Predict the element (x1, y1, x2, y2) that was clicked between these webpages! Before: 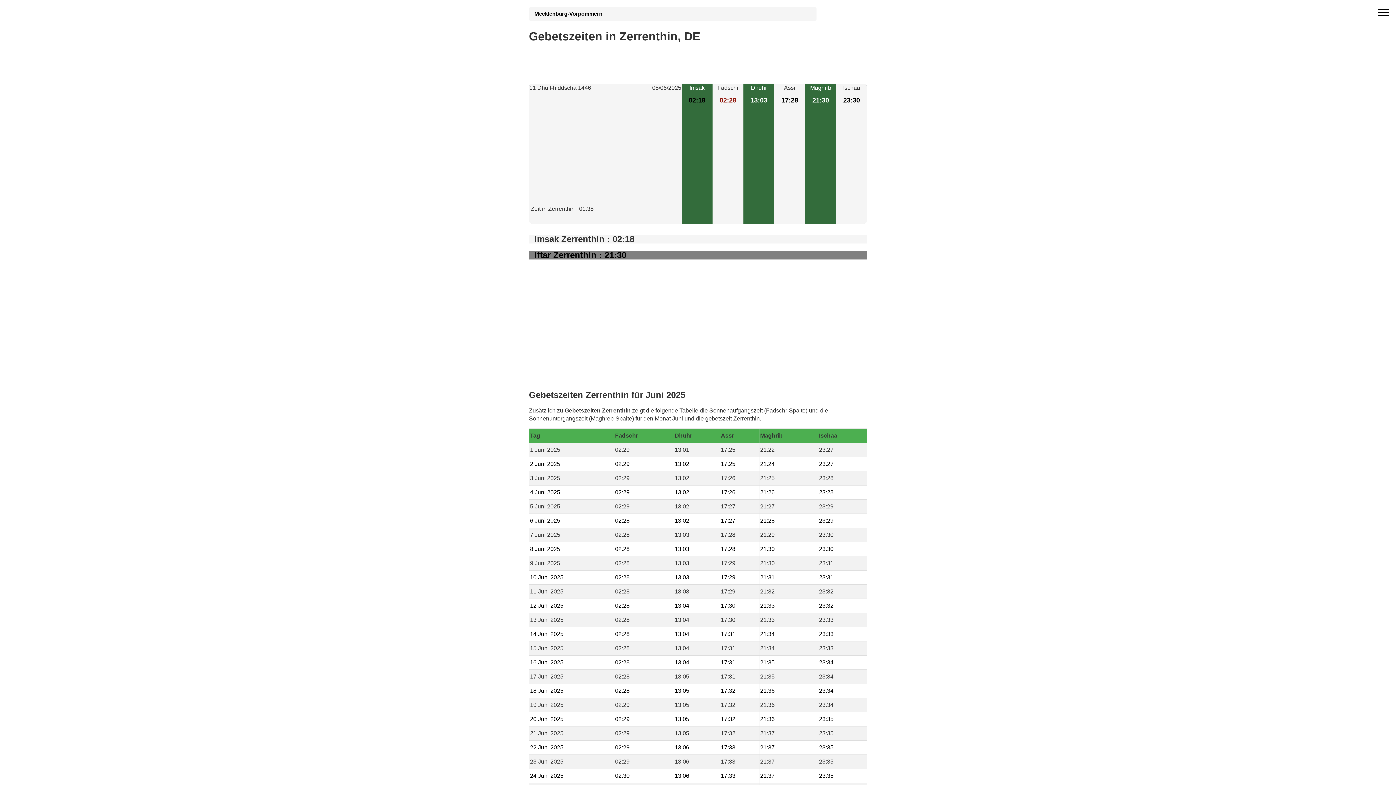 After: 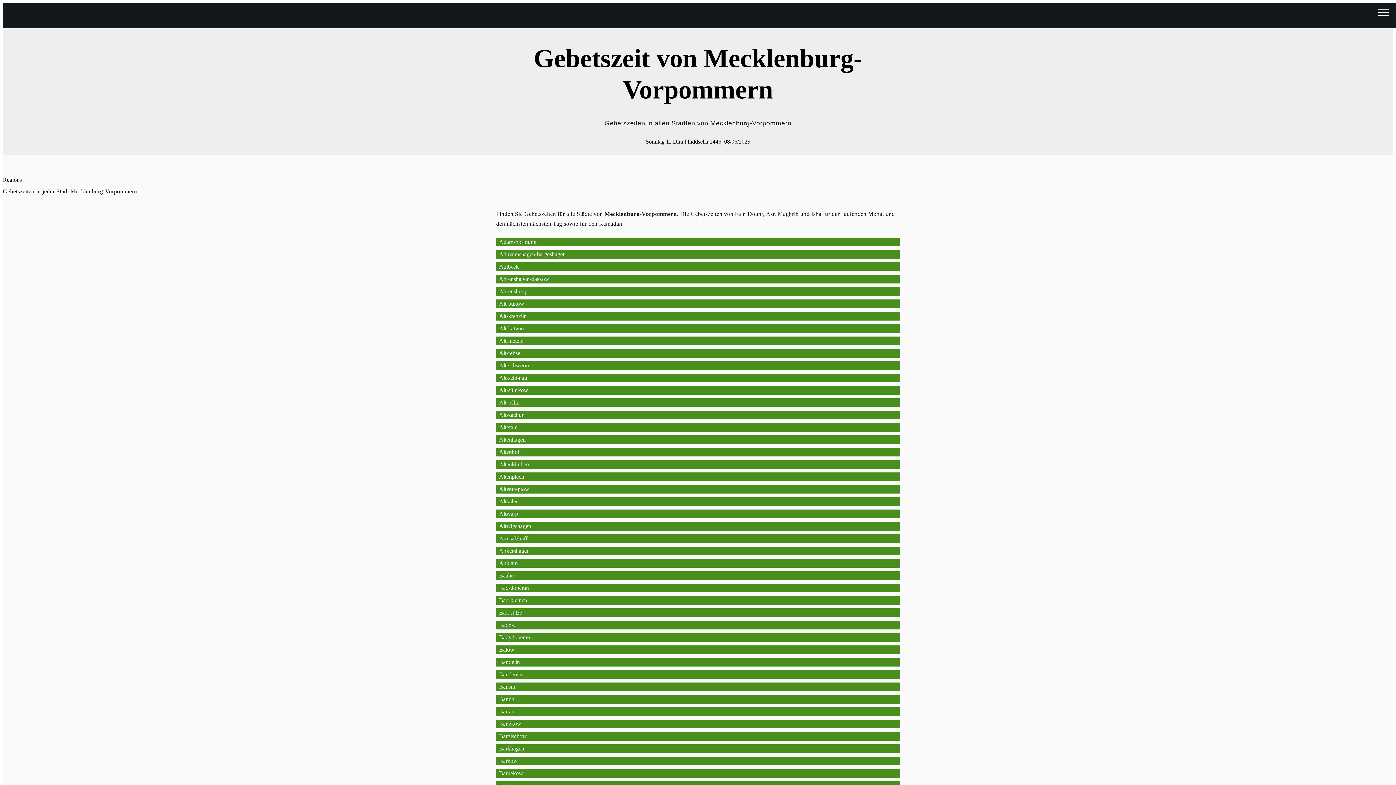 Action: label: Mecklenburg-Vorpommern bbox: (534, 10, 614, 16)